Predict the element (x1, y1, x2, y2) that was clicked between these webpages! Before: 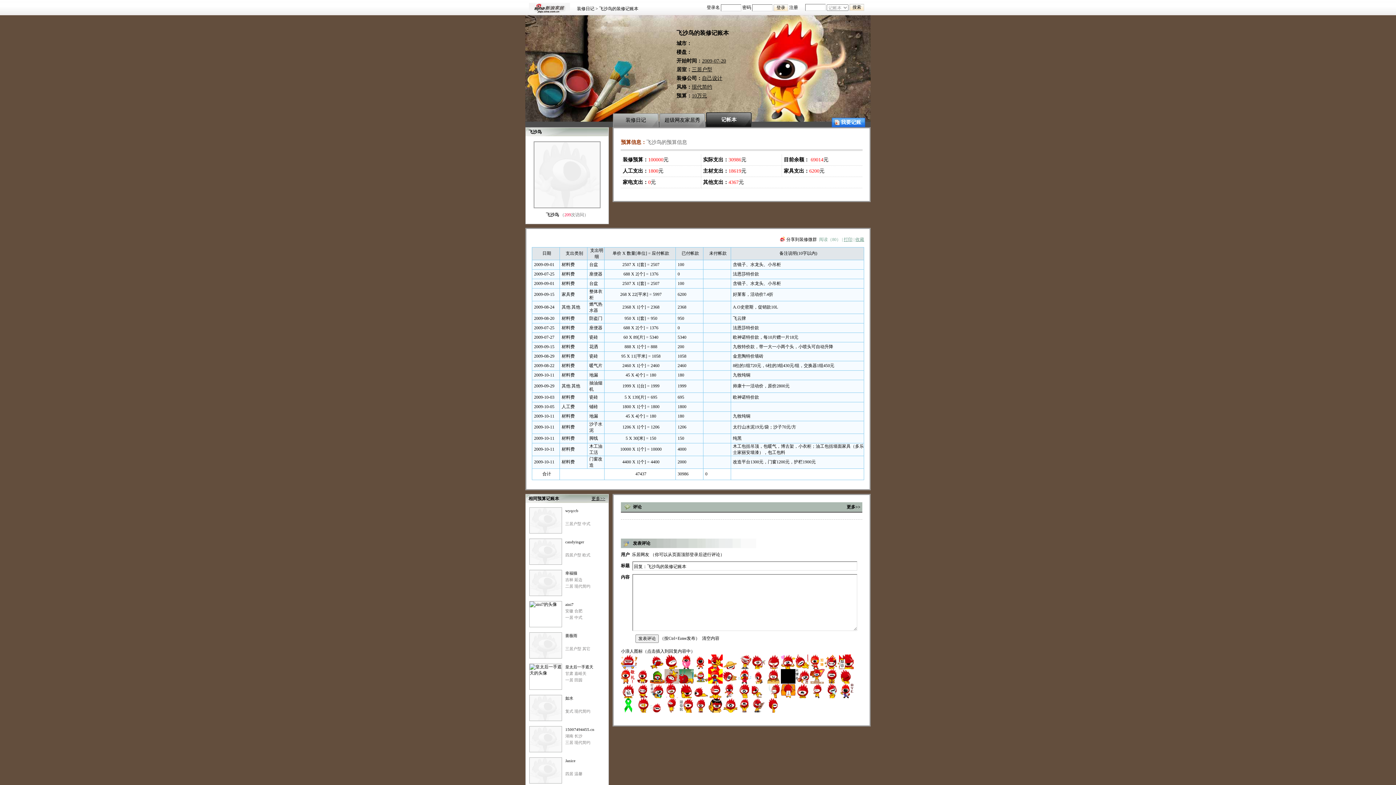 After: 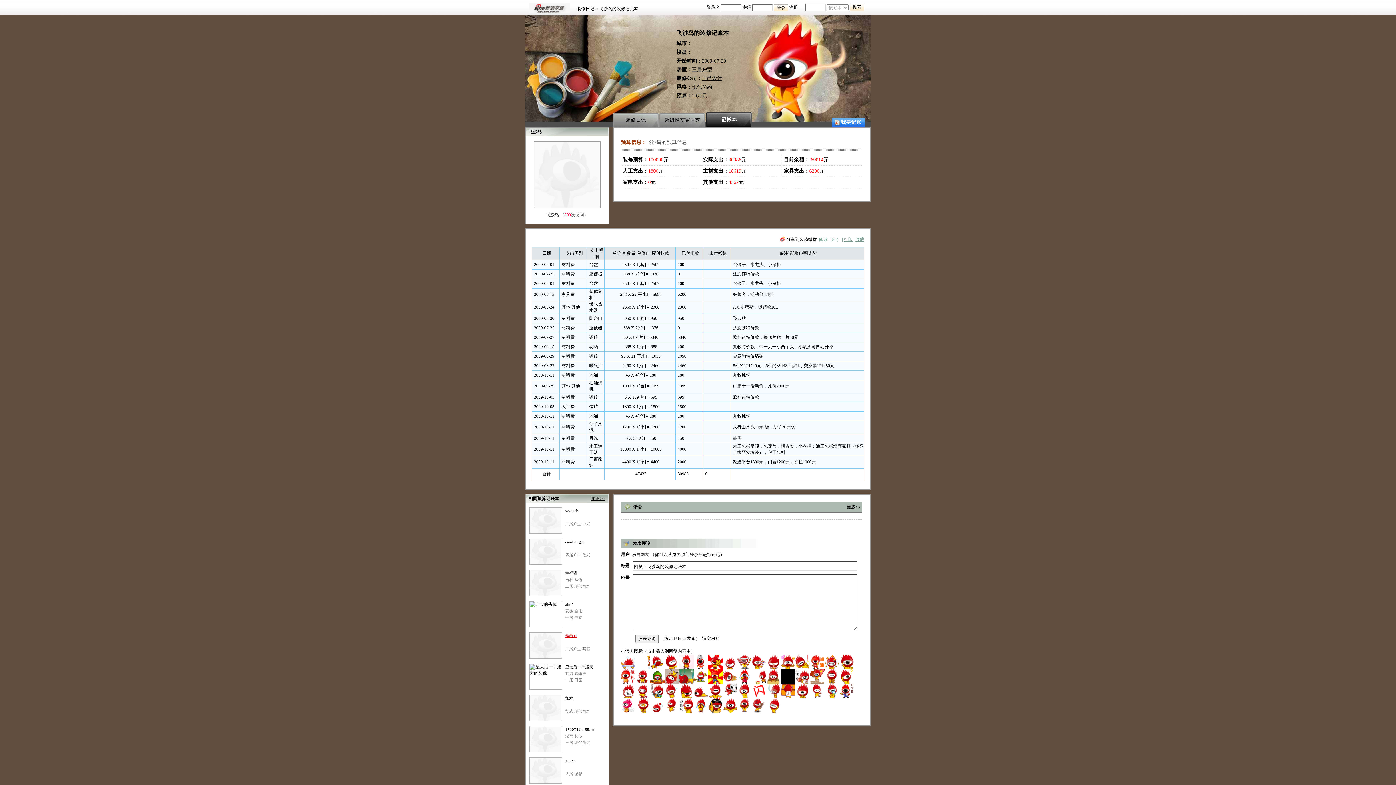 Action: bbox: (565, 633, 577, 638) label: 蔷薇雨